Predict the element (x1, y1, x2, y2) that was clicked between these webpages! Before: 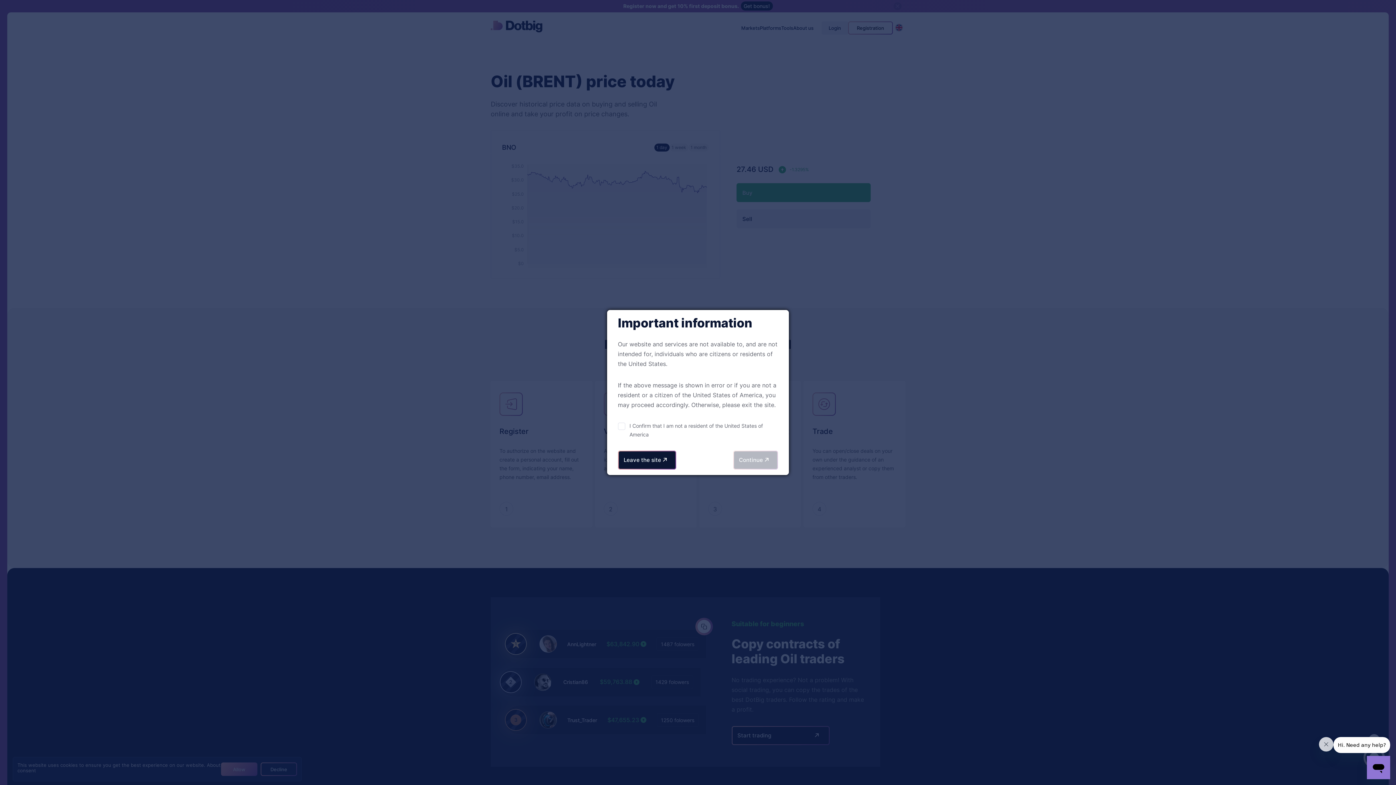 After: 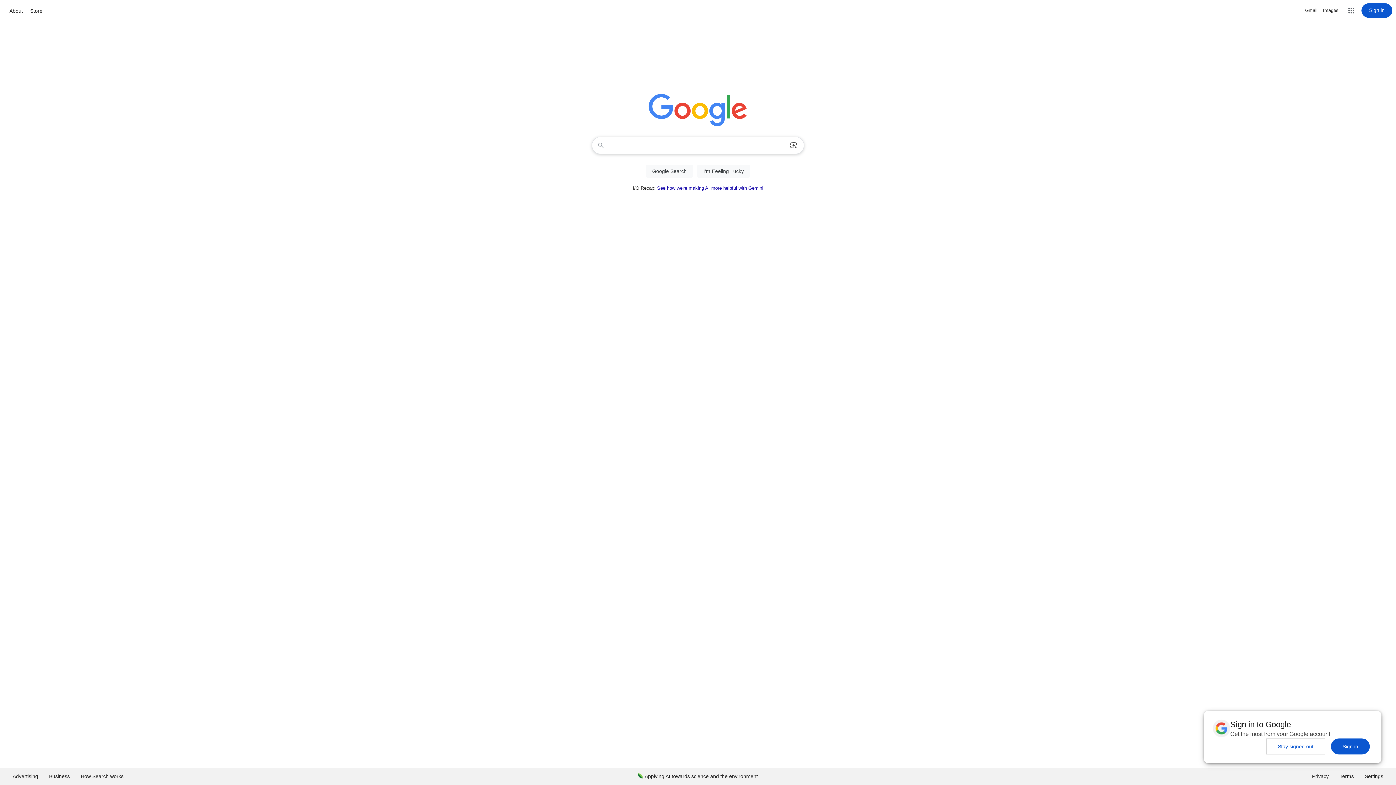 Action: label: Leave the site bbox: (618, 450, 676, 469)